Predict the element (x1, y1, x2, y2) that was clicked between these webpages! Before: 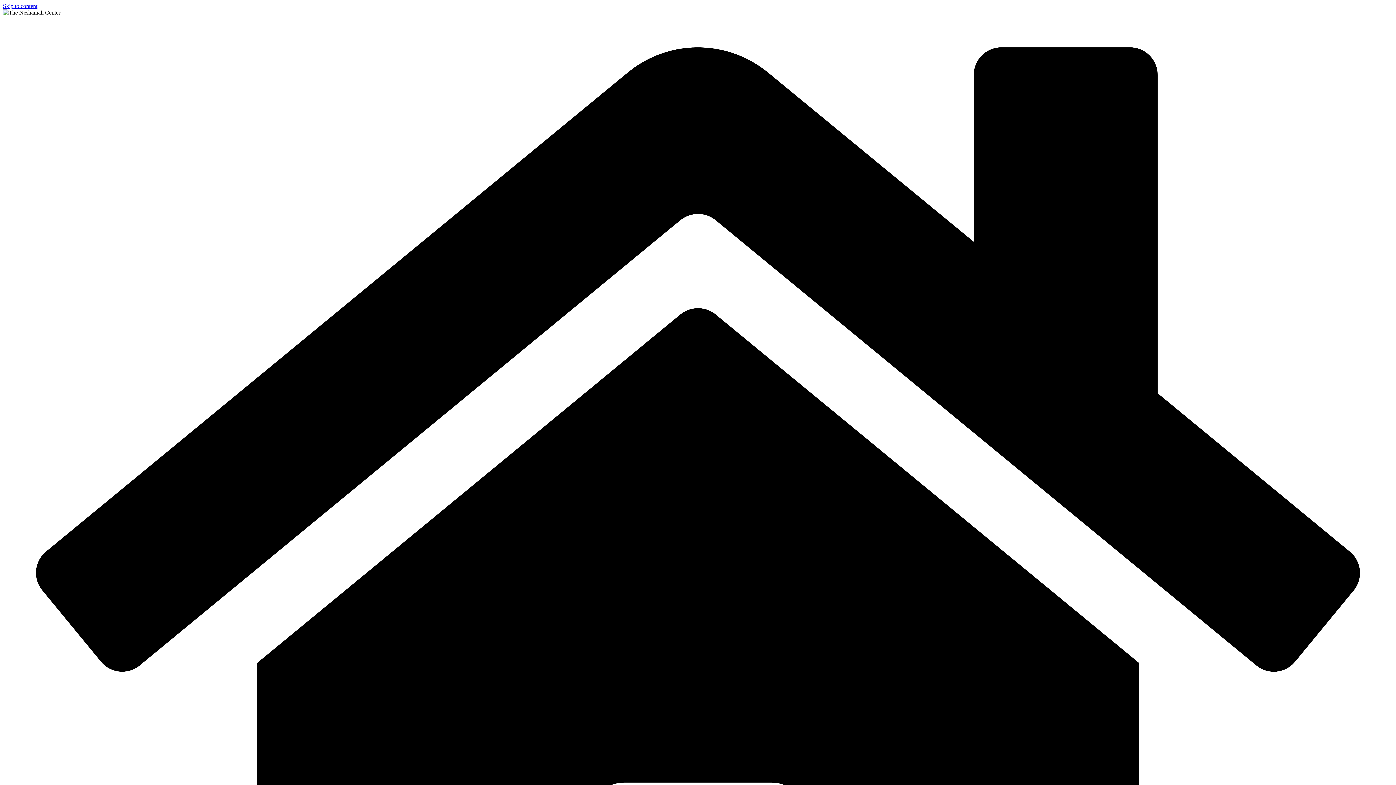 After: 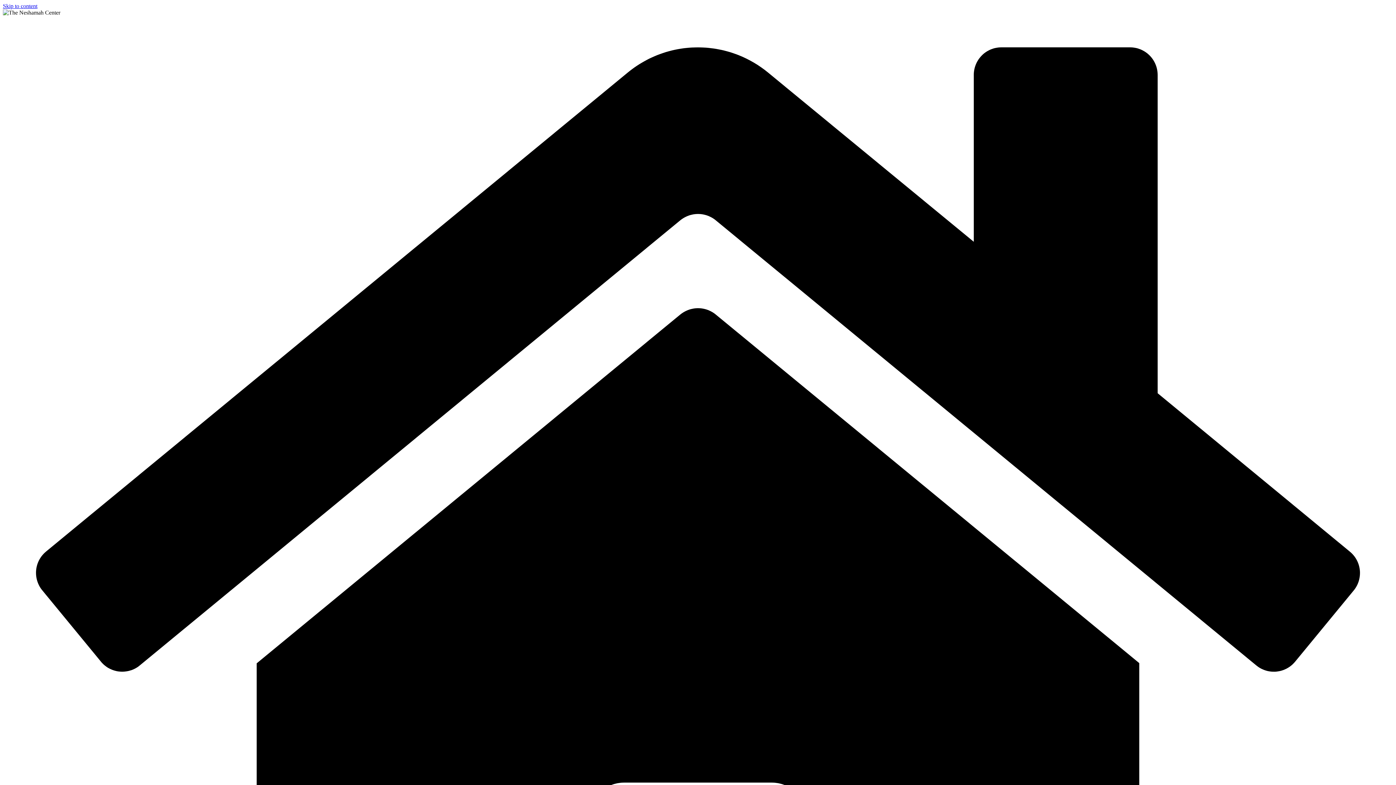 Action: label: Skip to content bbox: (2, 2, 37, 9)